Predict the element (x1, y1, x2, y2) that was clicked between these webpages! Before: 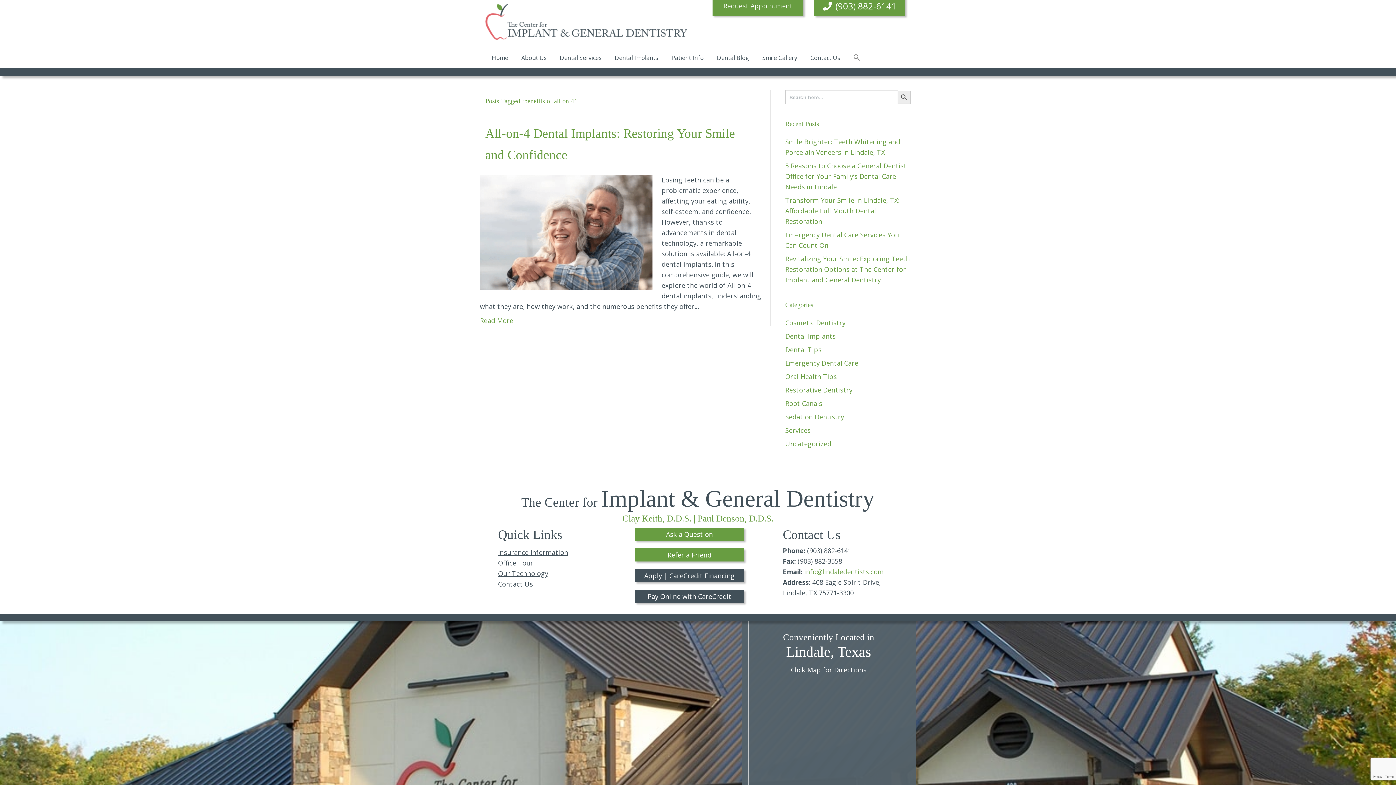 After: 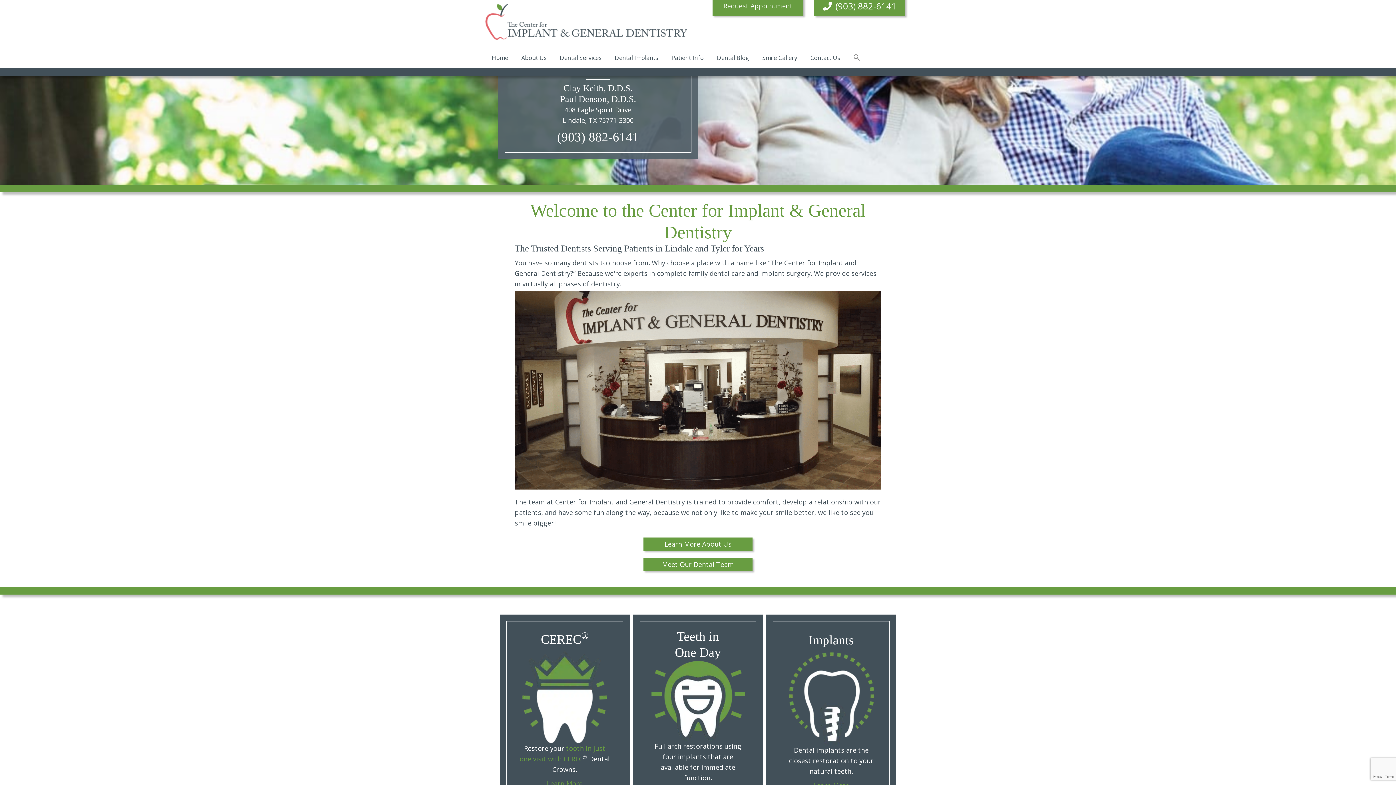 Action: label: Home bbox: (492, 47, 508, 67)